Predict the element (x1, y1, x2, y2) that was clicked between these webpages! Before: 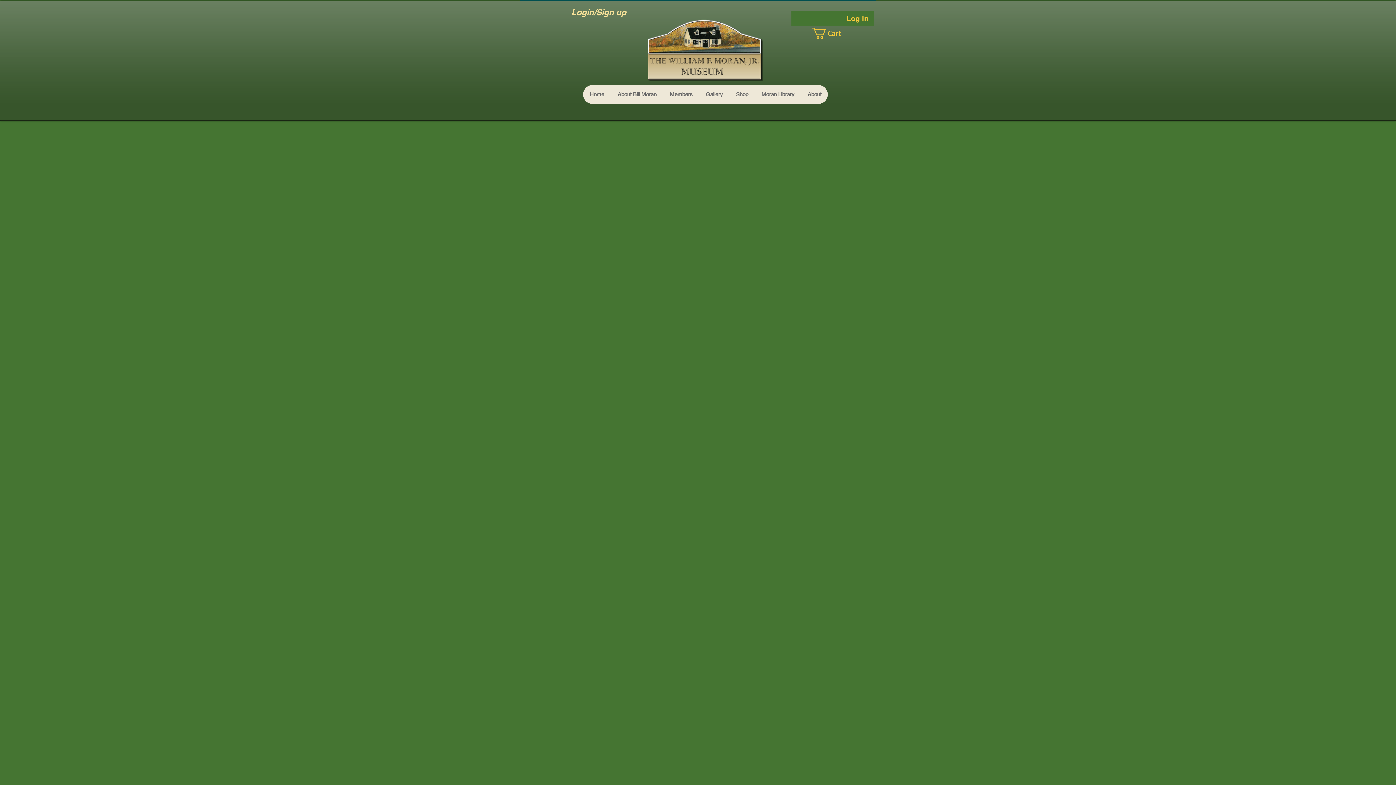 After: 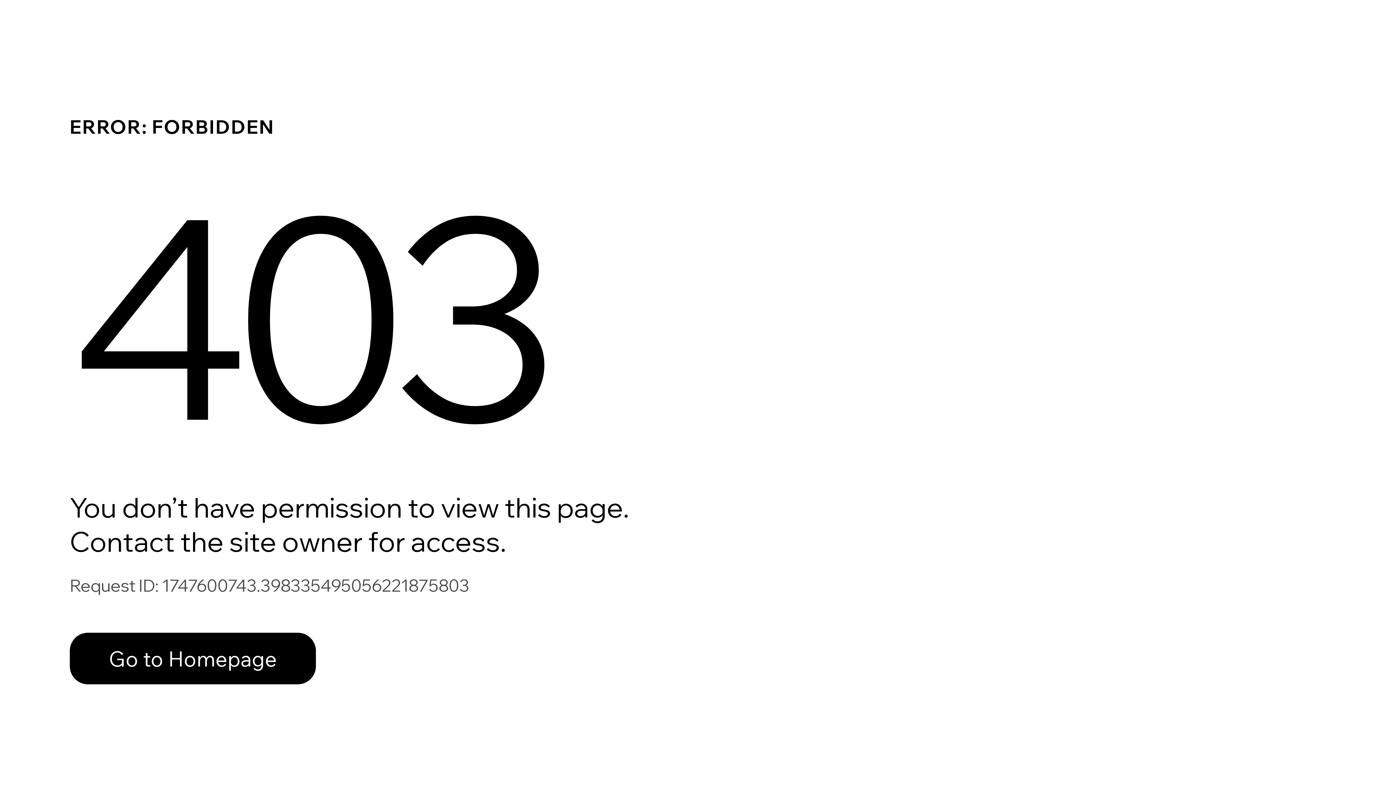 Action: bbox: (663, 85, 699, 104) label: Members